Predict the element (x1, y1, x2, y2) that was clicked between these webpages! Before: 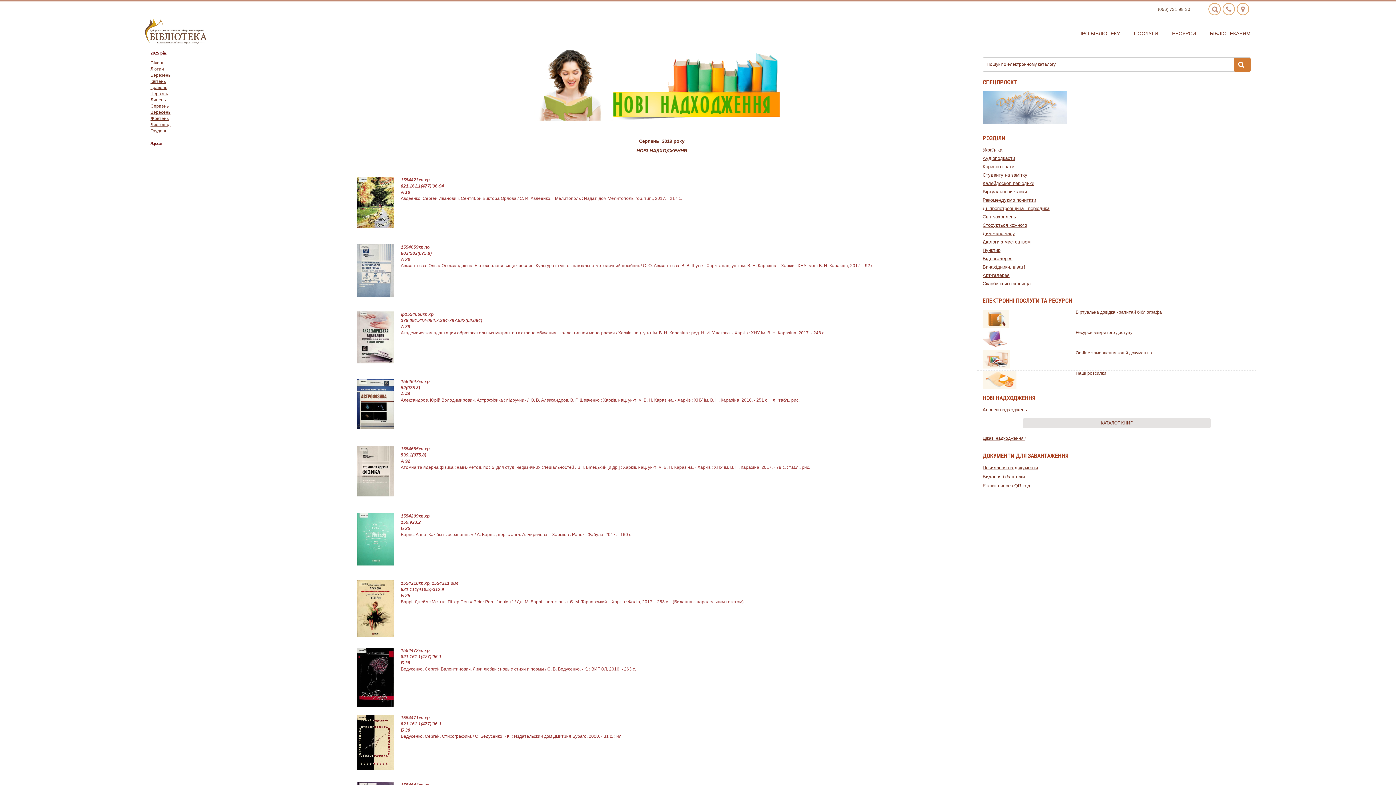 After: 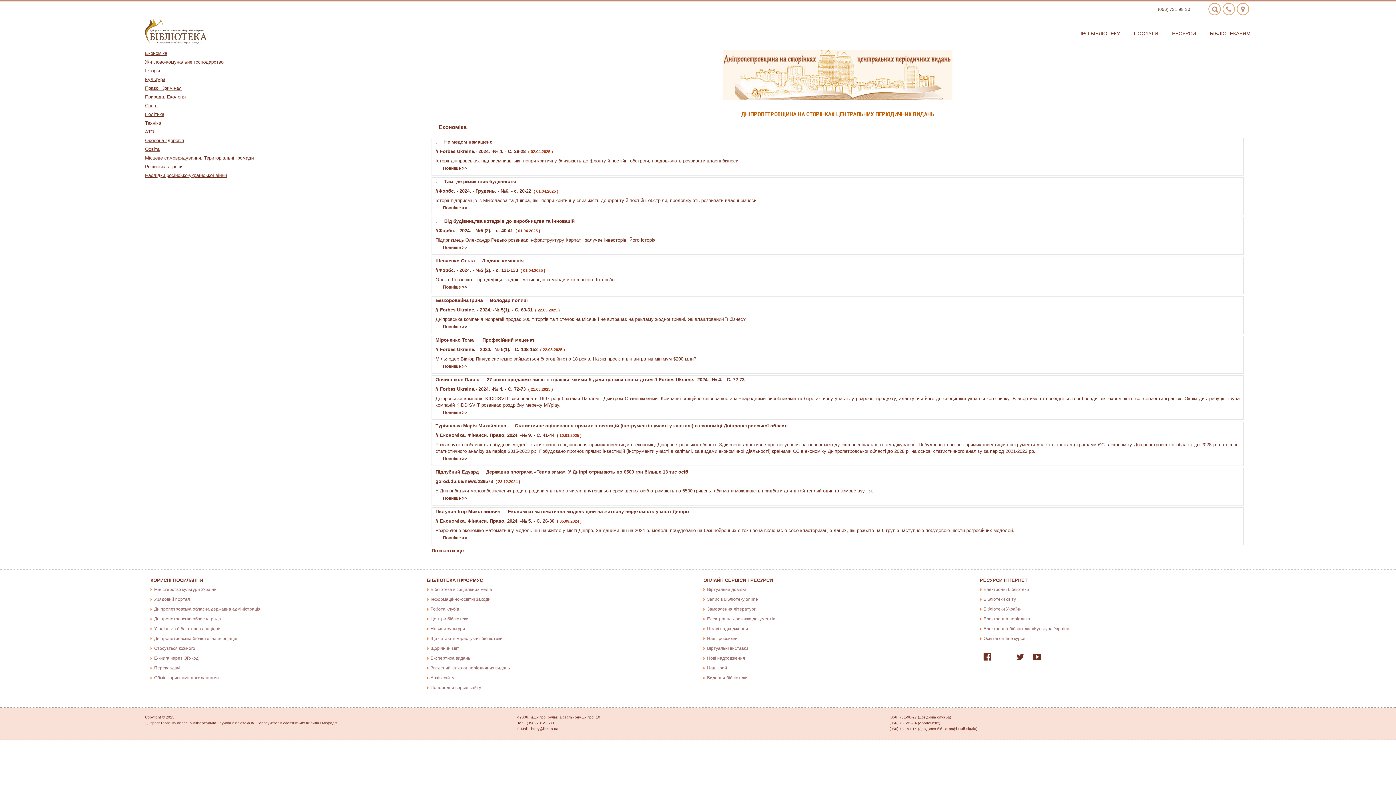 Action: label: Дніпропетровщина - періодика bbox: (982, 205, 1049, 211)